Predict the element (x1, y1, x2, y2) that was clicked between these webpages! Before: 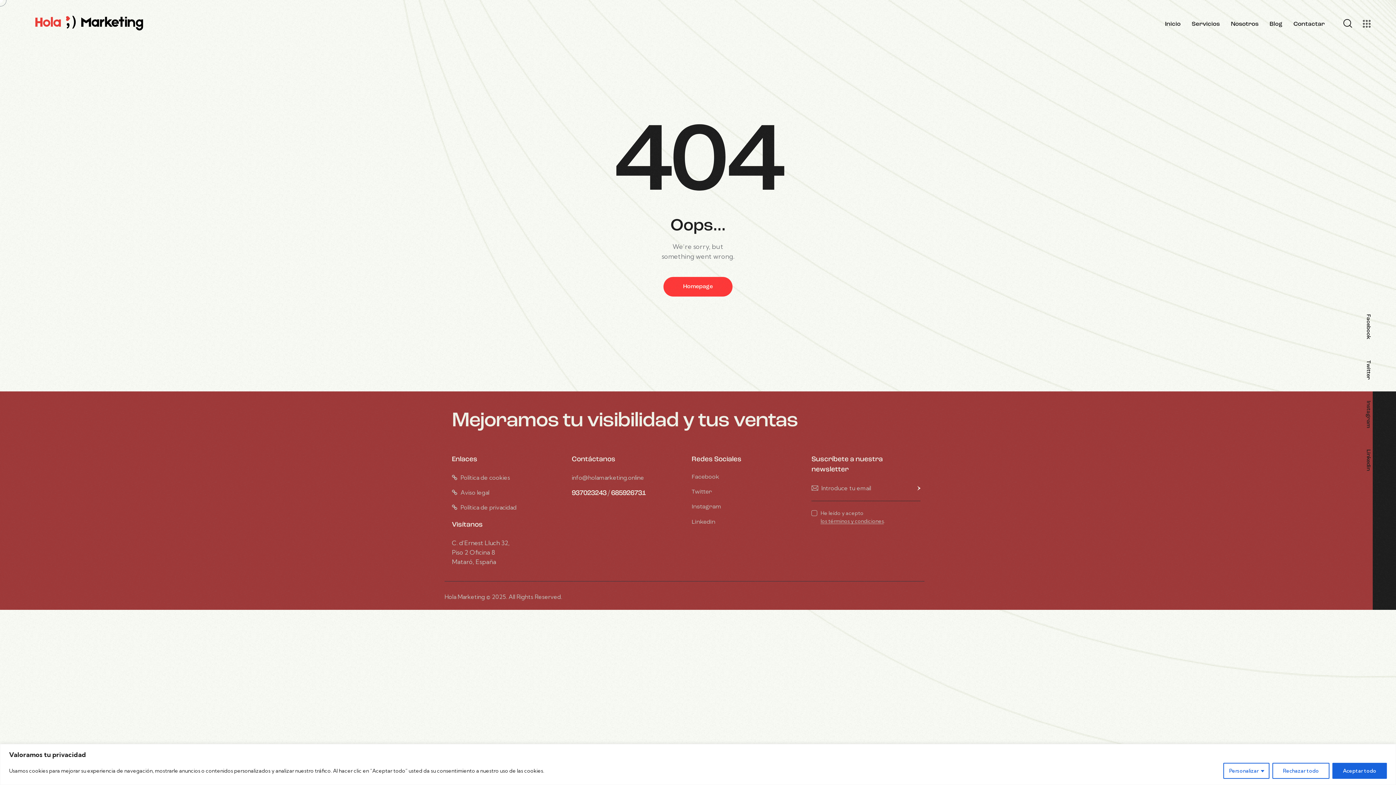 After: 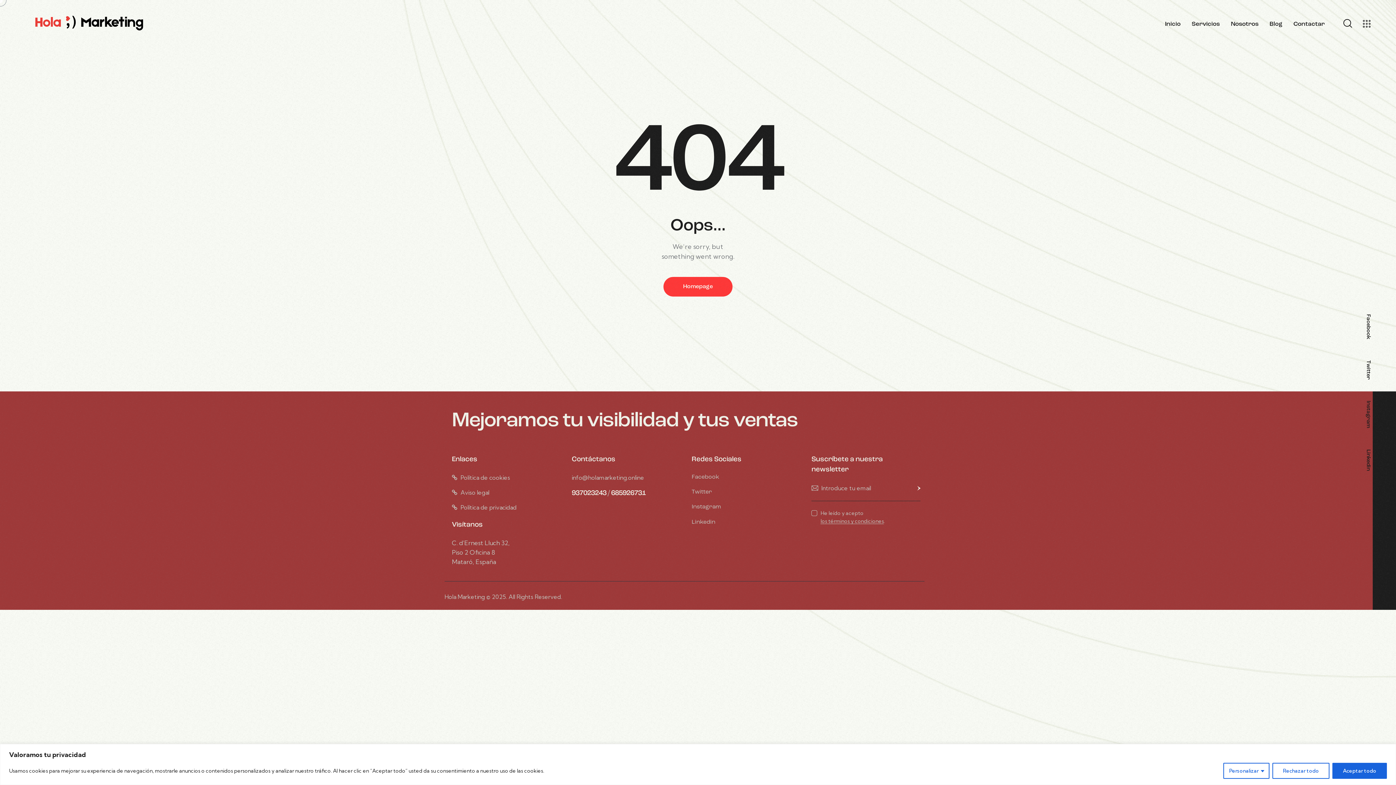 Action: bbox: (1363, 20, 1370, 27)